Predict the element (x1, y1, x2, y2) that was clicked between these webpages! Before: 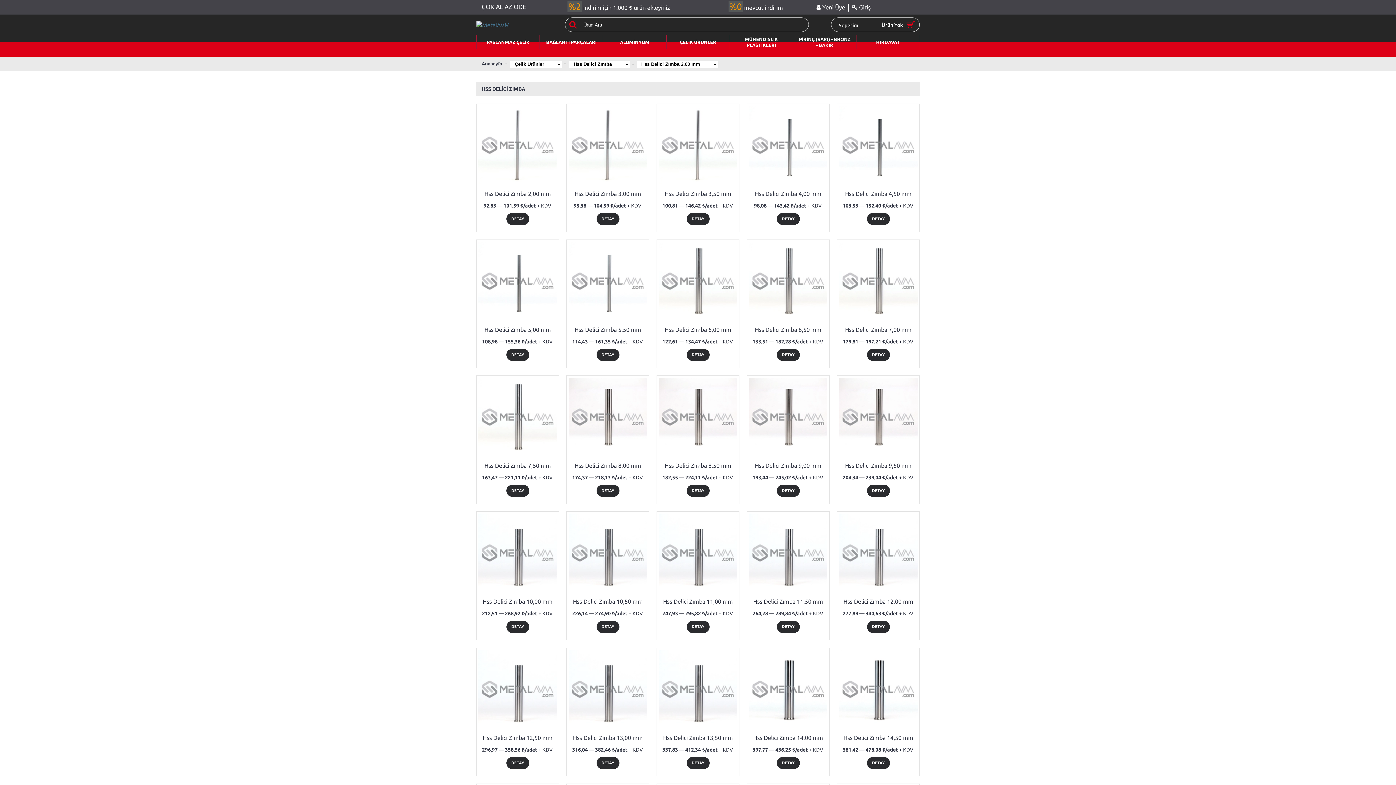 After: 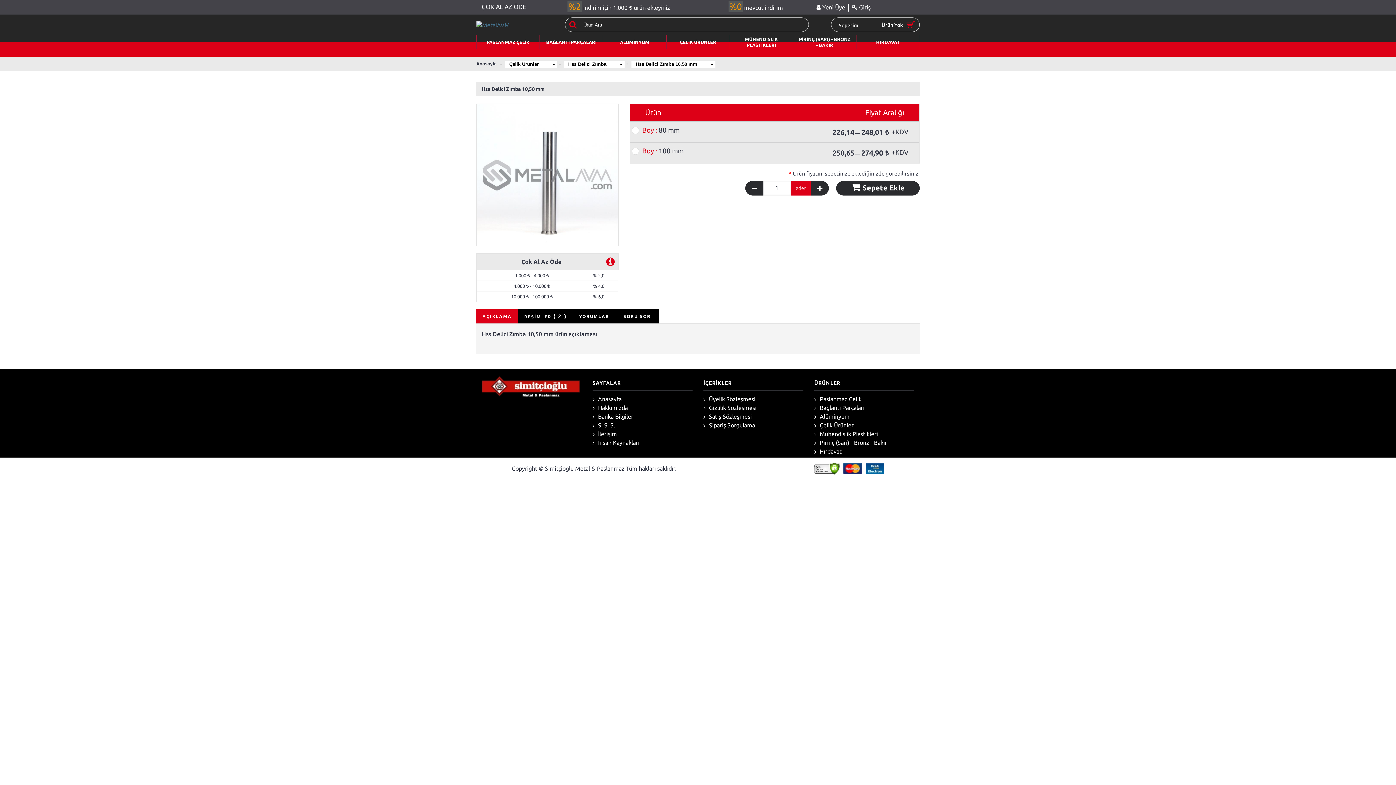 Action: bbox: (568, 513, 647, 592)